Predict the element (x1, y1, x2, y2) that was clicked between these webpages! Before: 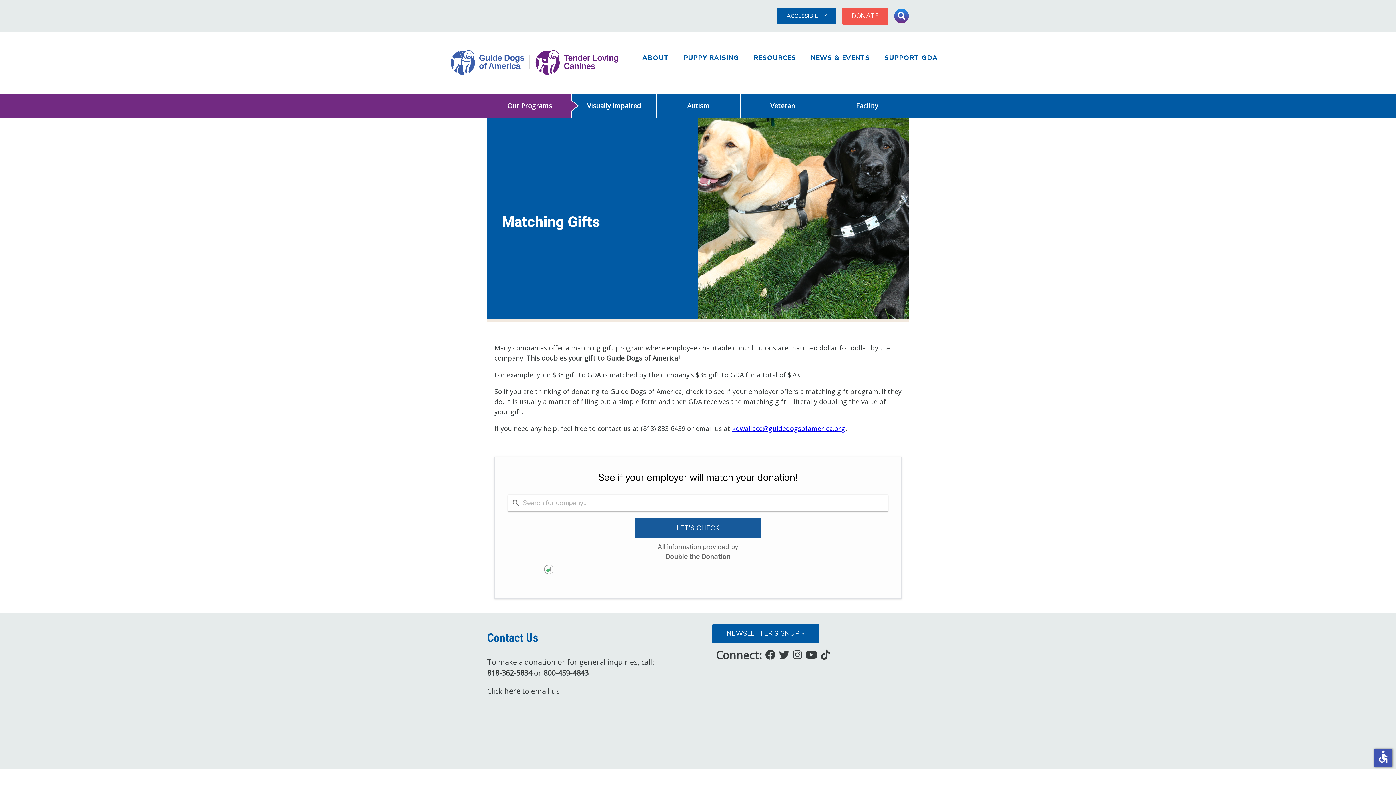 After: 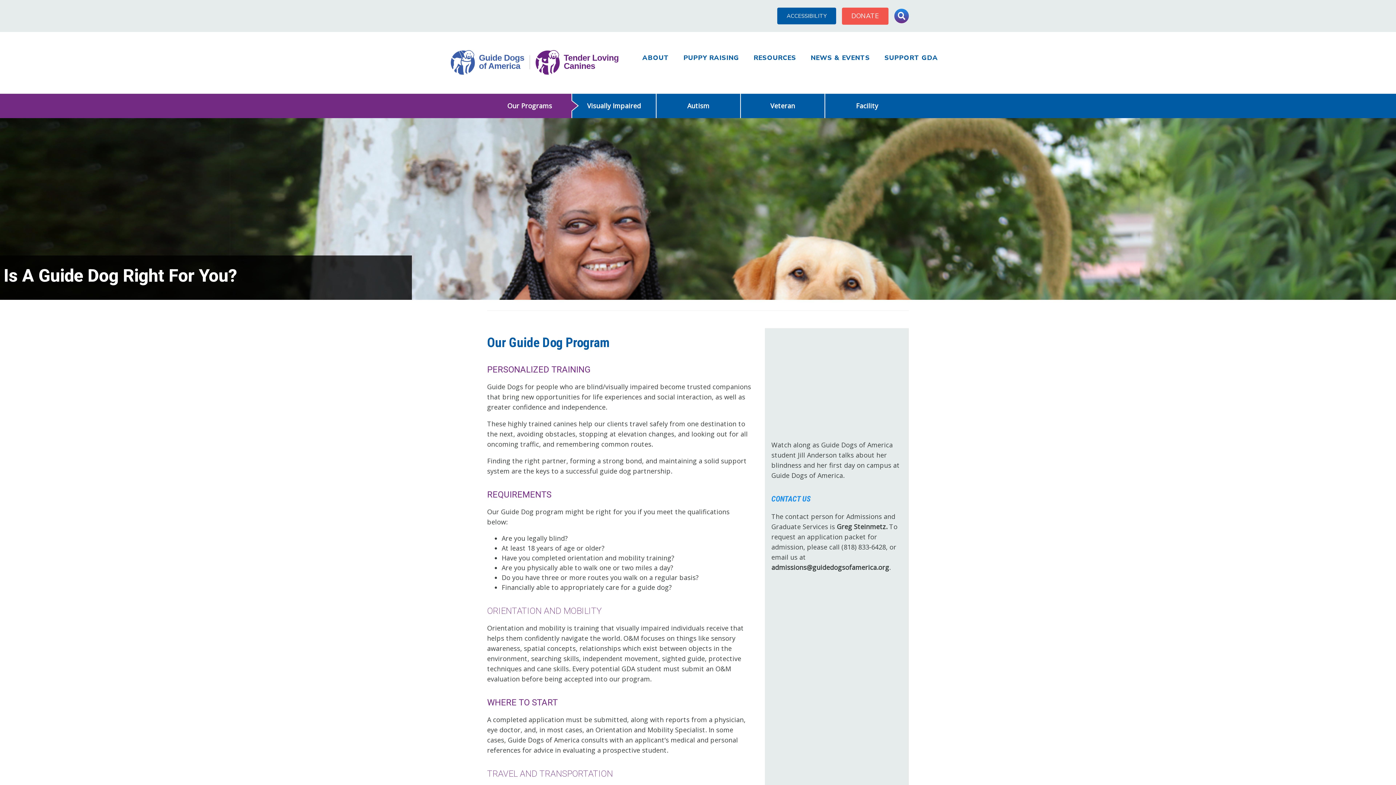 Action: label: Visually Impaired bbox: (572, 93, 656, 118)